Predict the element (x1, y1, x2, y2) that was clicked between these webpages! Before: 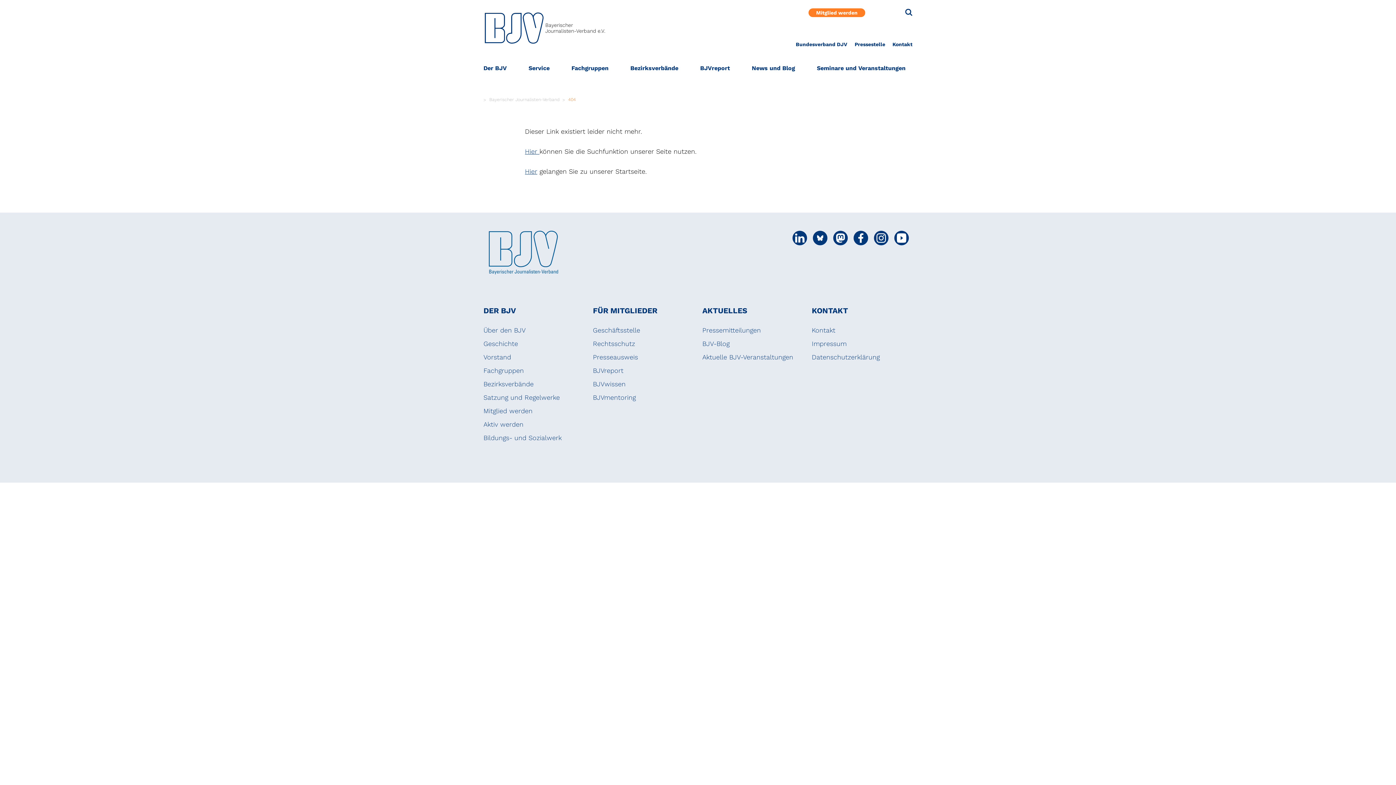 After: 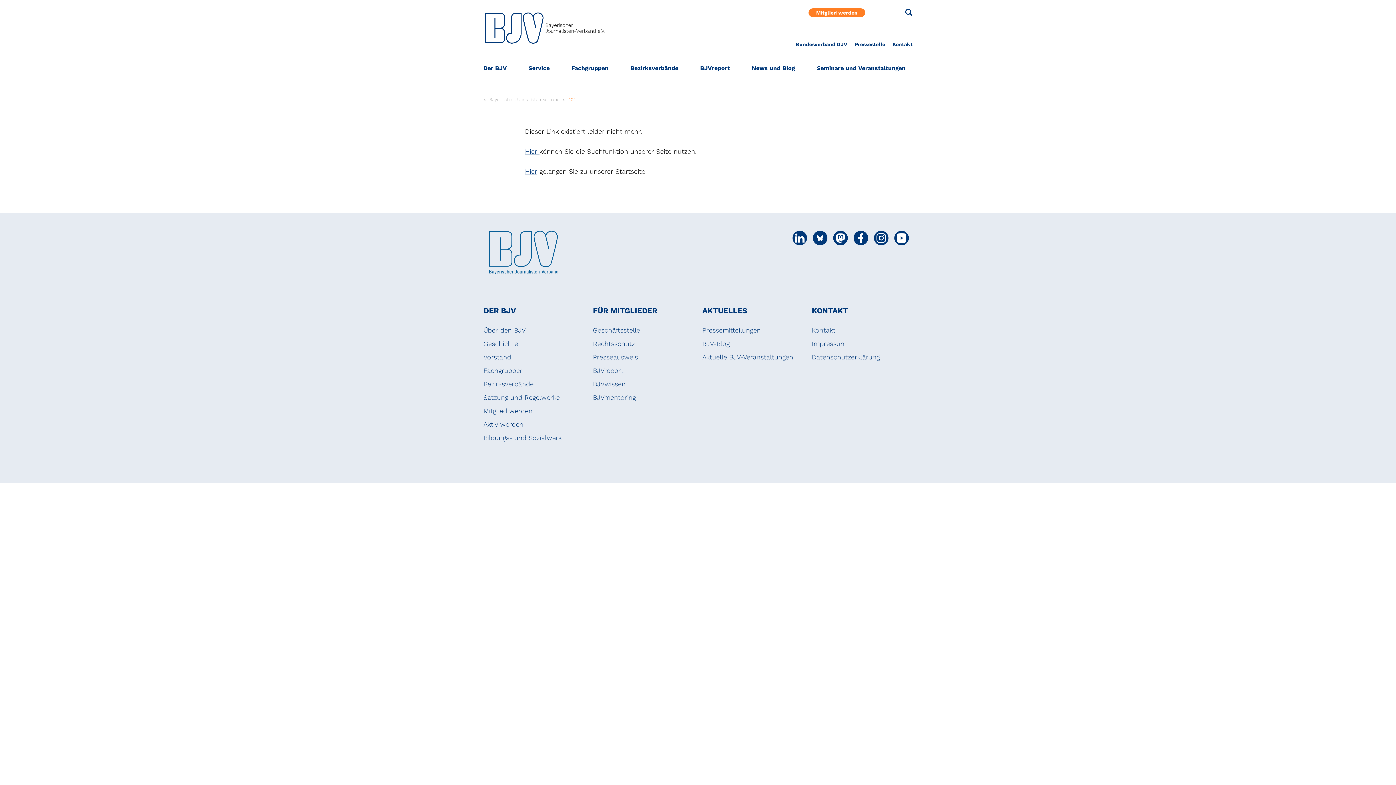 Action: bbox: (853, 230, 868, 245) label: Social Media Link